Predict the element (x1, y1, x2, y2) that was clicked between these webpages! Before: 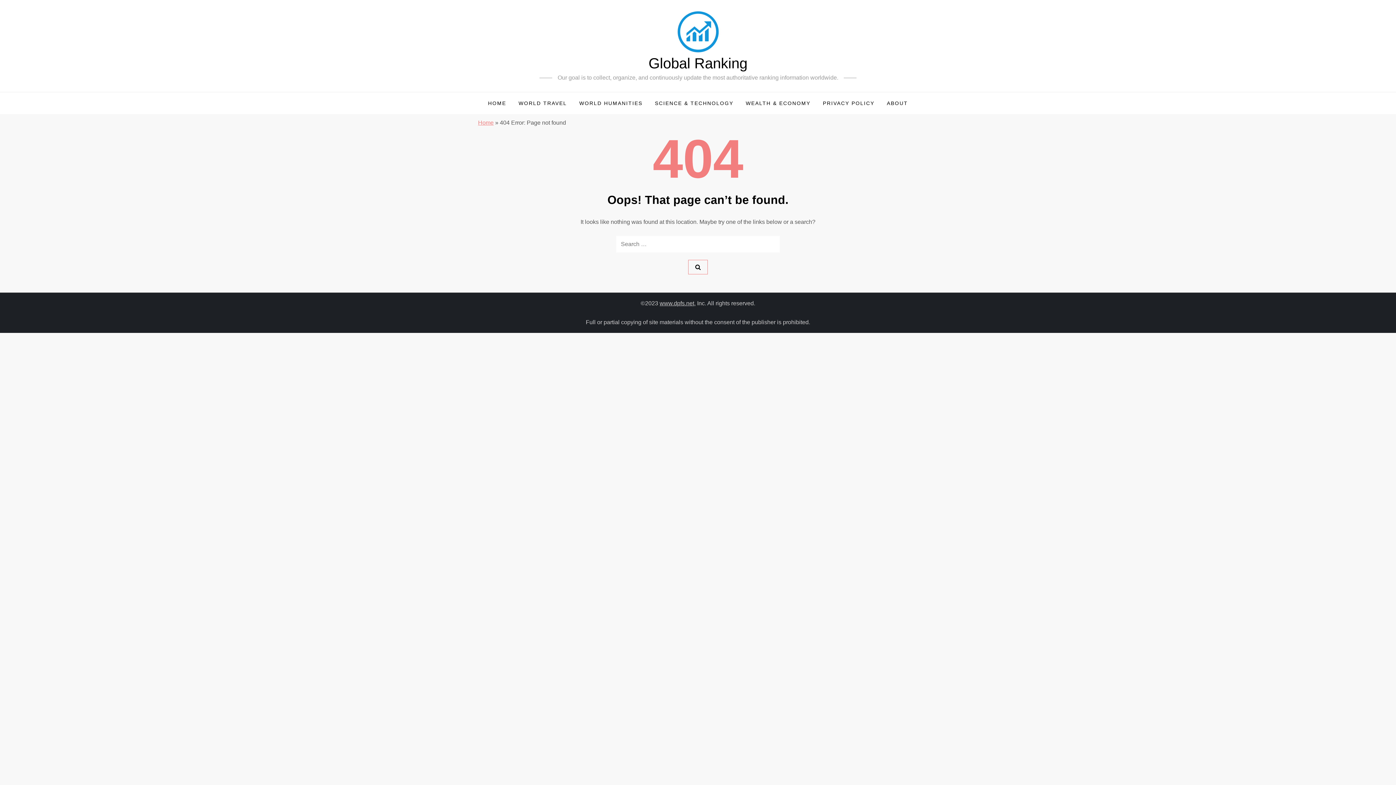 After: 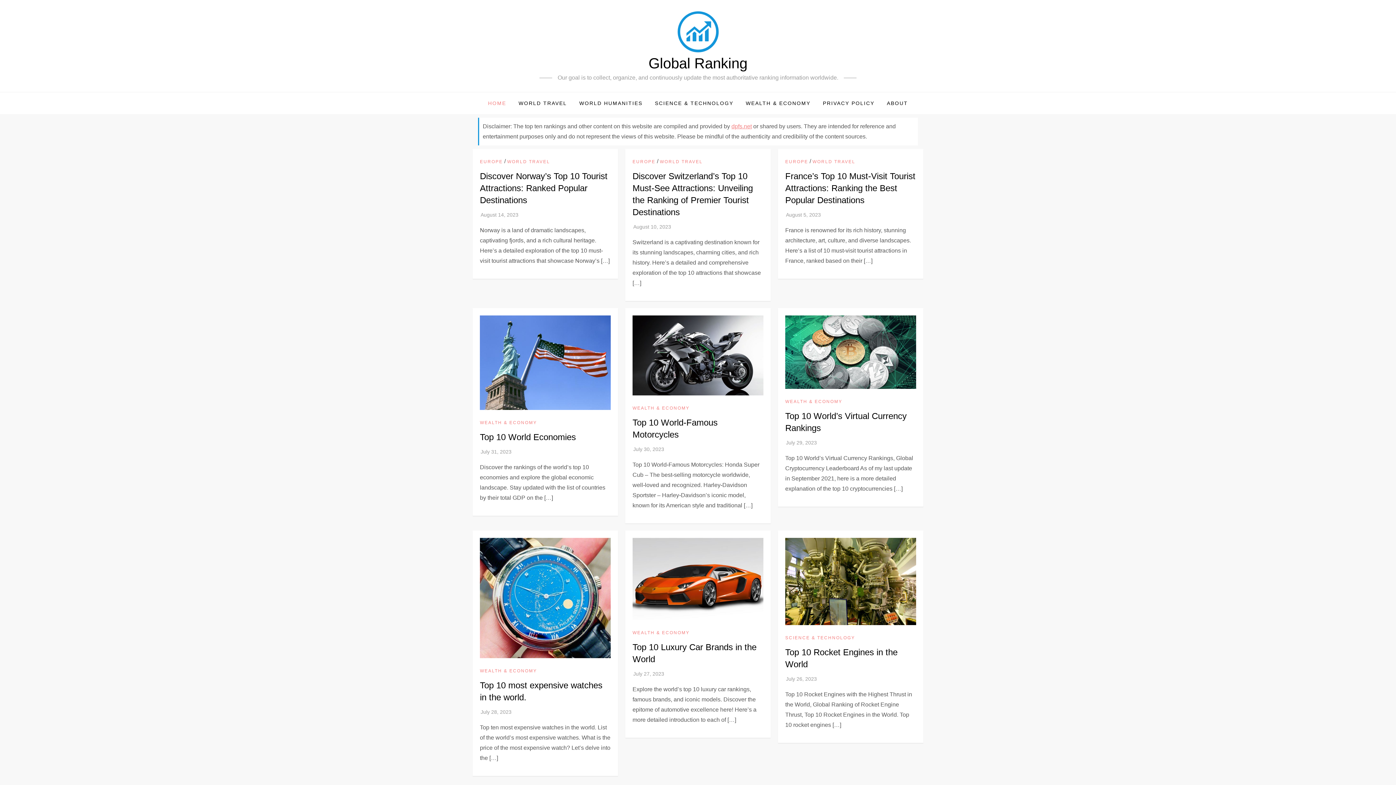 Action: bbox: (478, 119, 493, 125) label: Home